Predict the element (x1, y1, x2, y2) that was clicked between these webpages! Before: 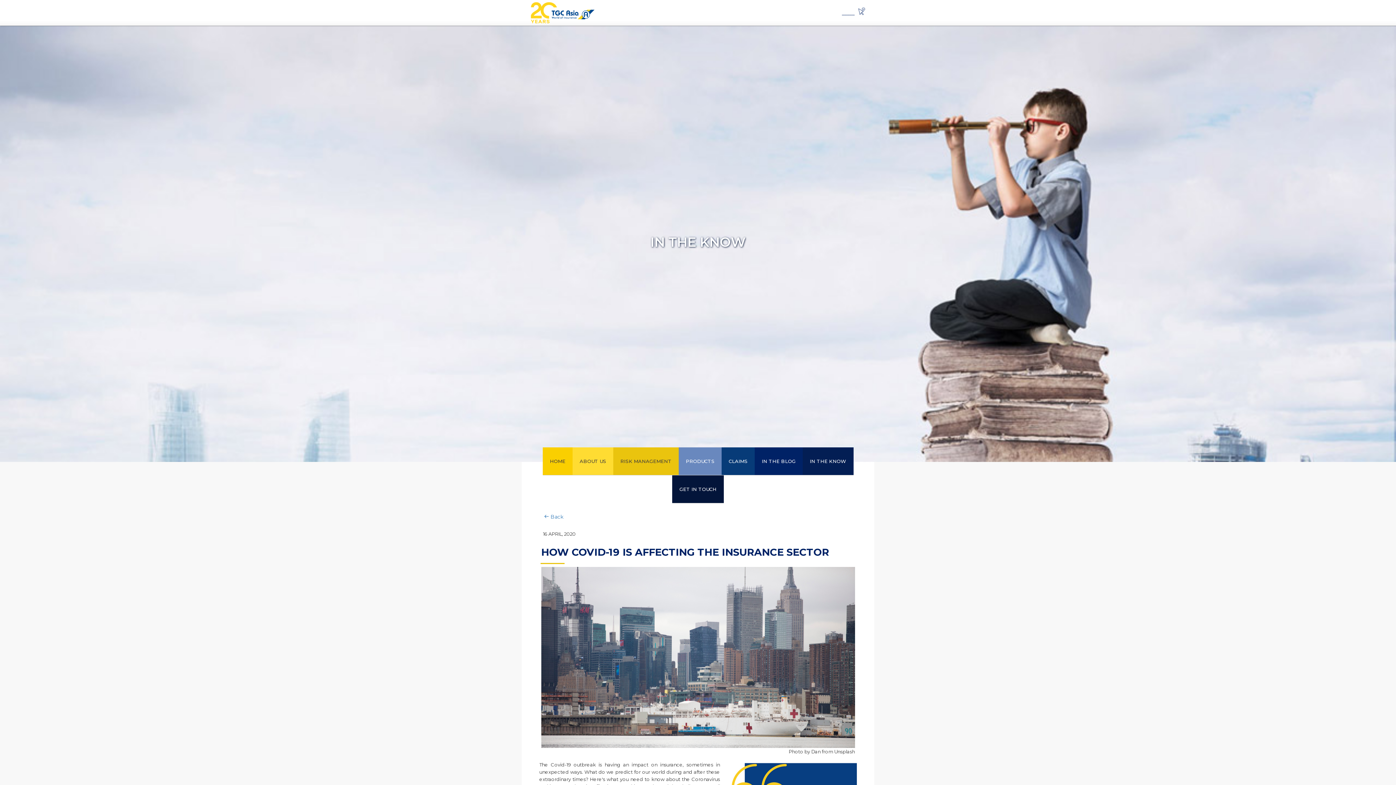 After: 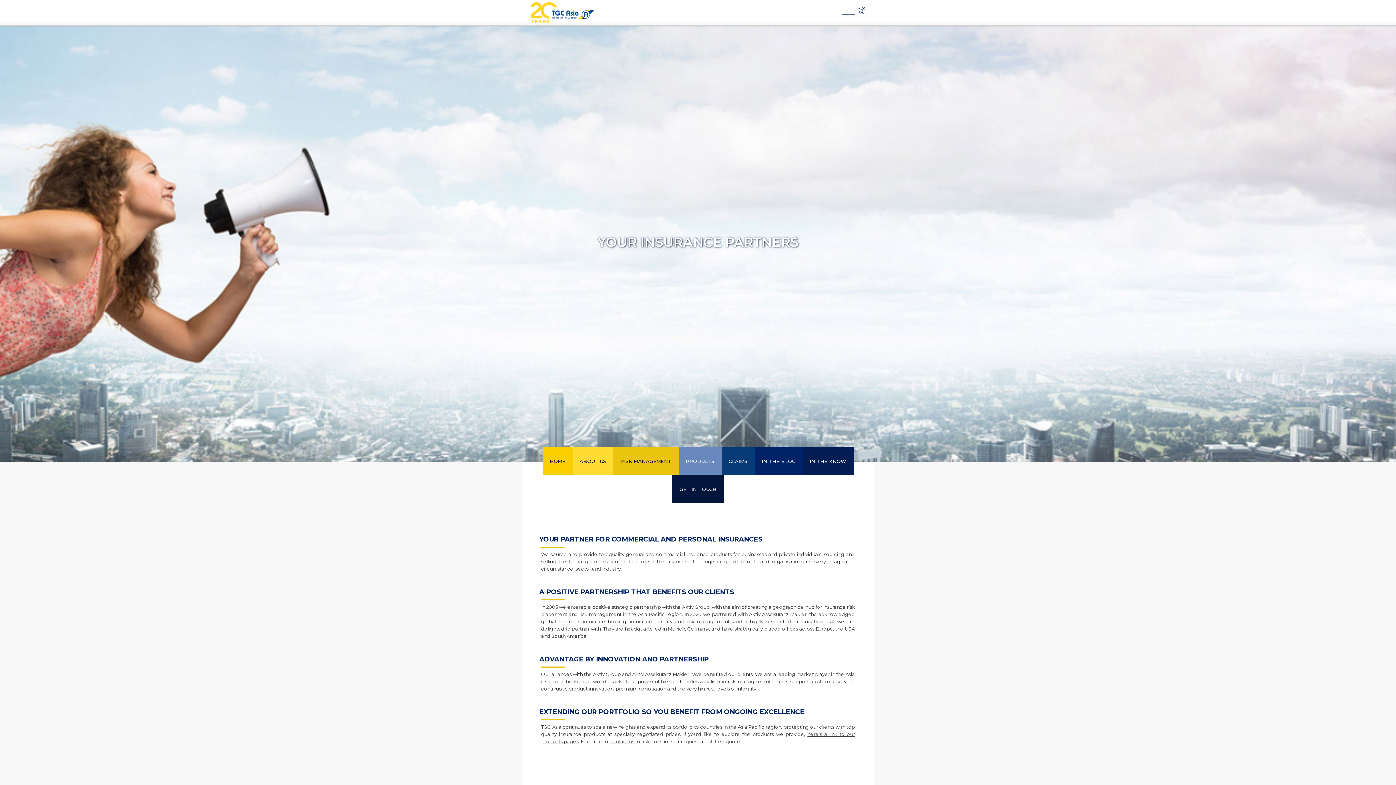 Action: bbox: (572, 447, 613, 475) label: ABOUT US